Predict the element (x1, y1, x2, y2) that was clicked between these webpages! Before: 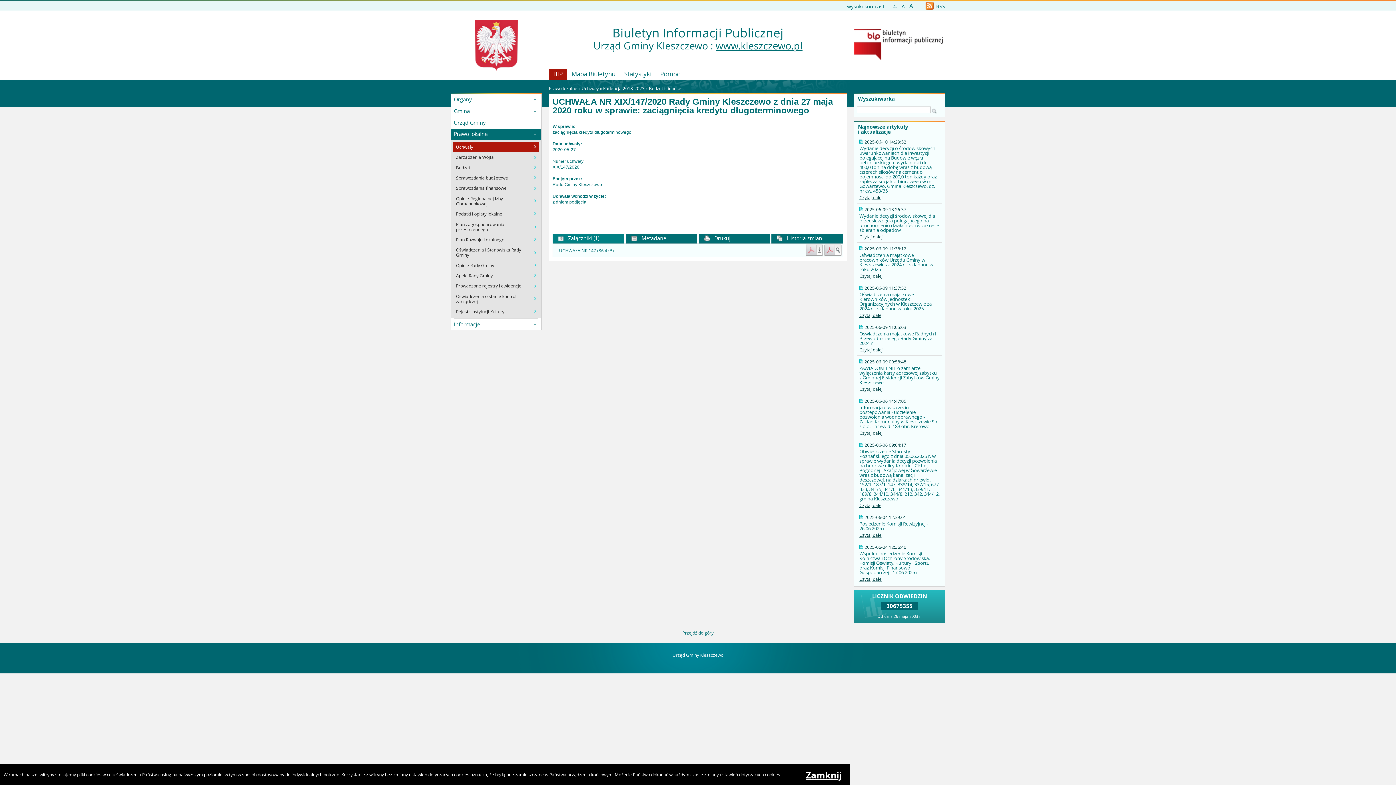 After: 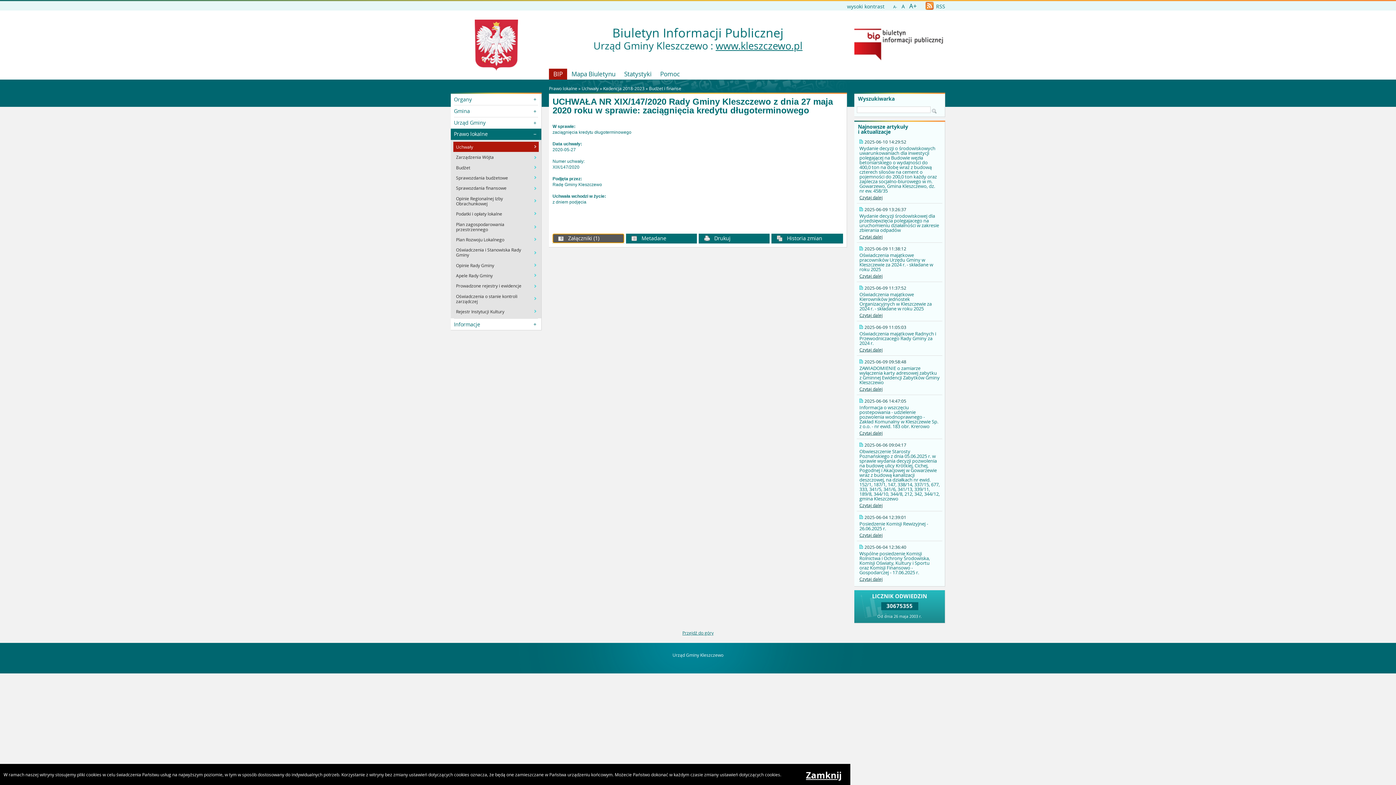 Action: label:  Załączniki (1) bbox: (553, 234, 624, 243)